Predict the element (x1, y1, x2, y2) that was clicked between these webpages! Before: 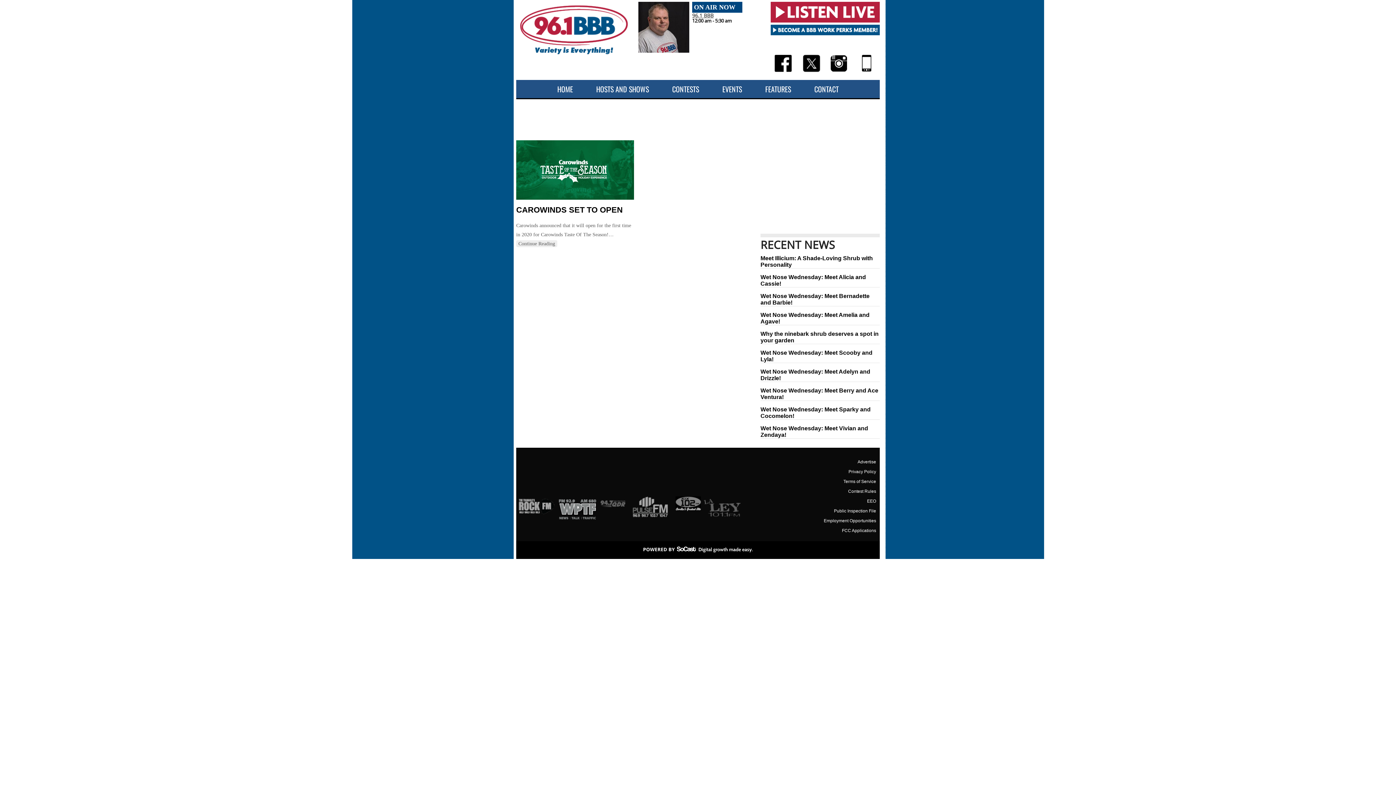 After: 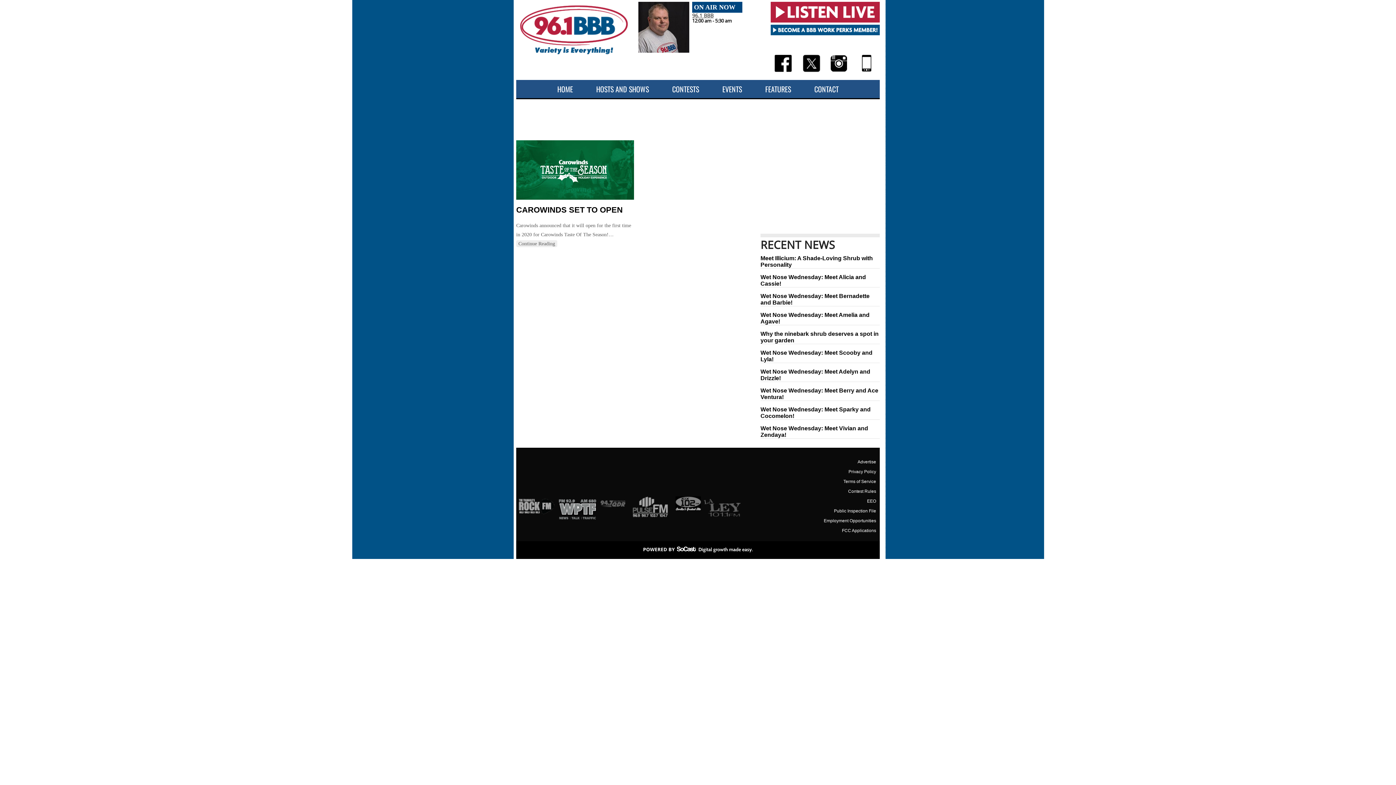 Action: bbox: (770, 18, 880, 23)